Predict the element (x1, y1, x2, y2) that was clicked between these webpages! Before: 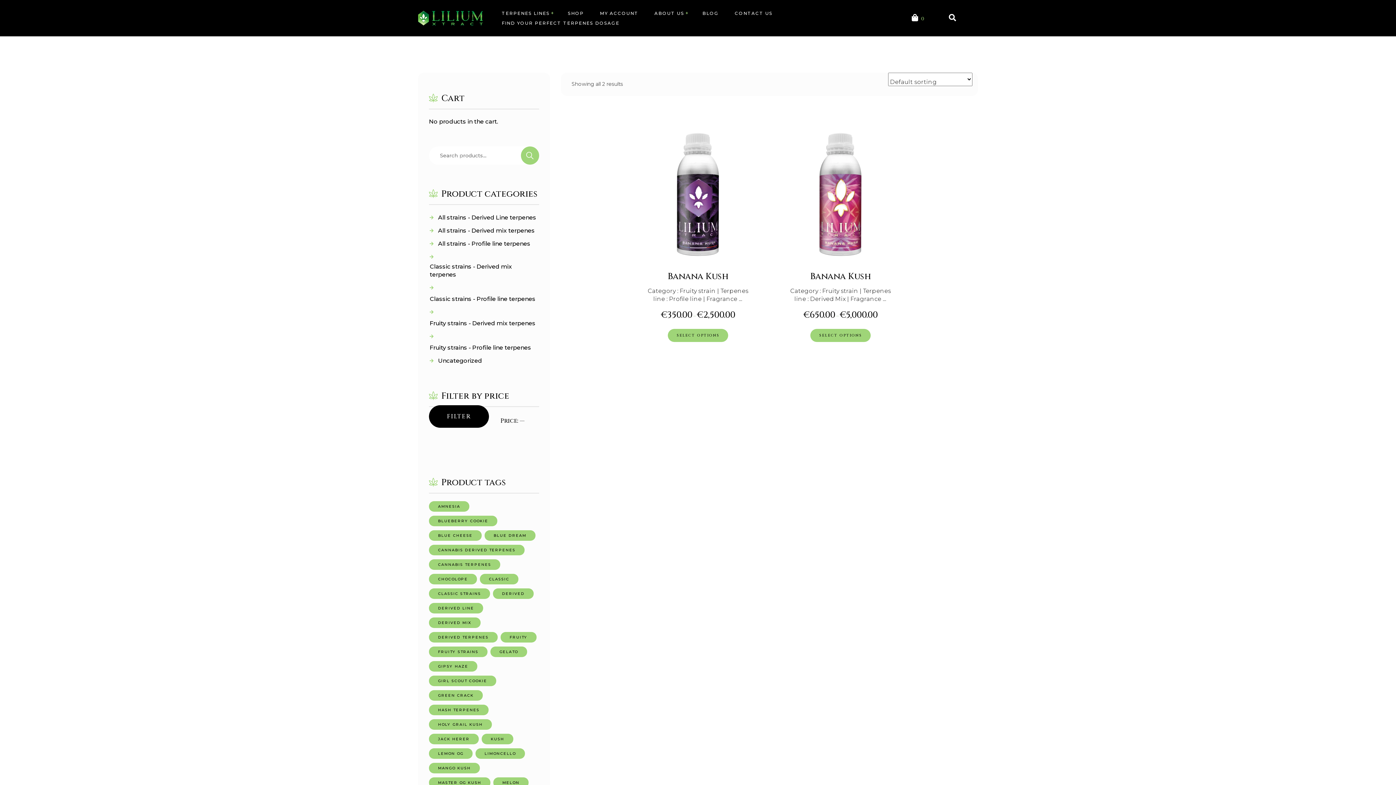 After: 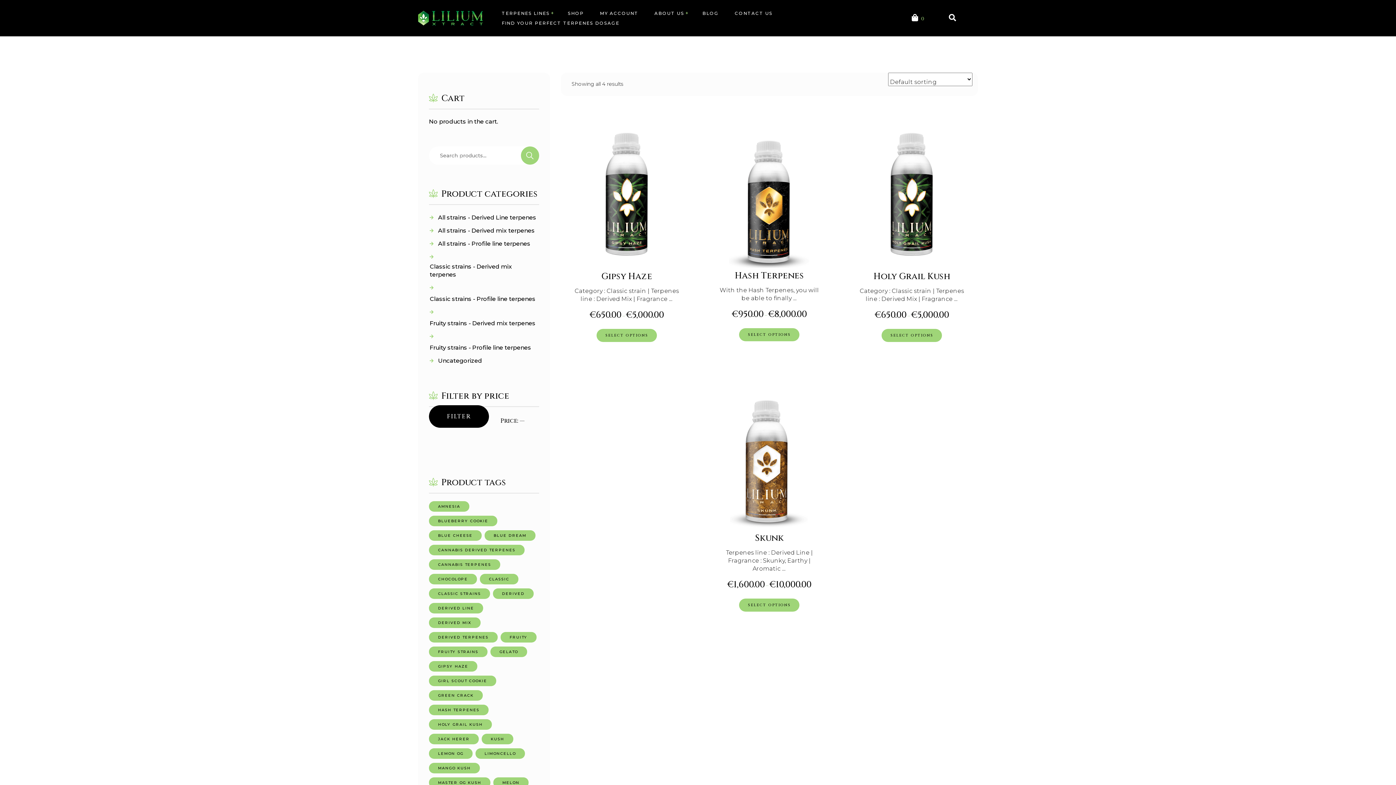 Action: bbox: (429, 622, 497, 633) label: derived terpenes (4 products)